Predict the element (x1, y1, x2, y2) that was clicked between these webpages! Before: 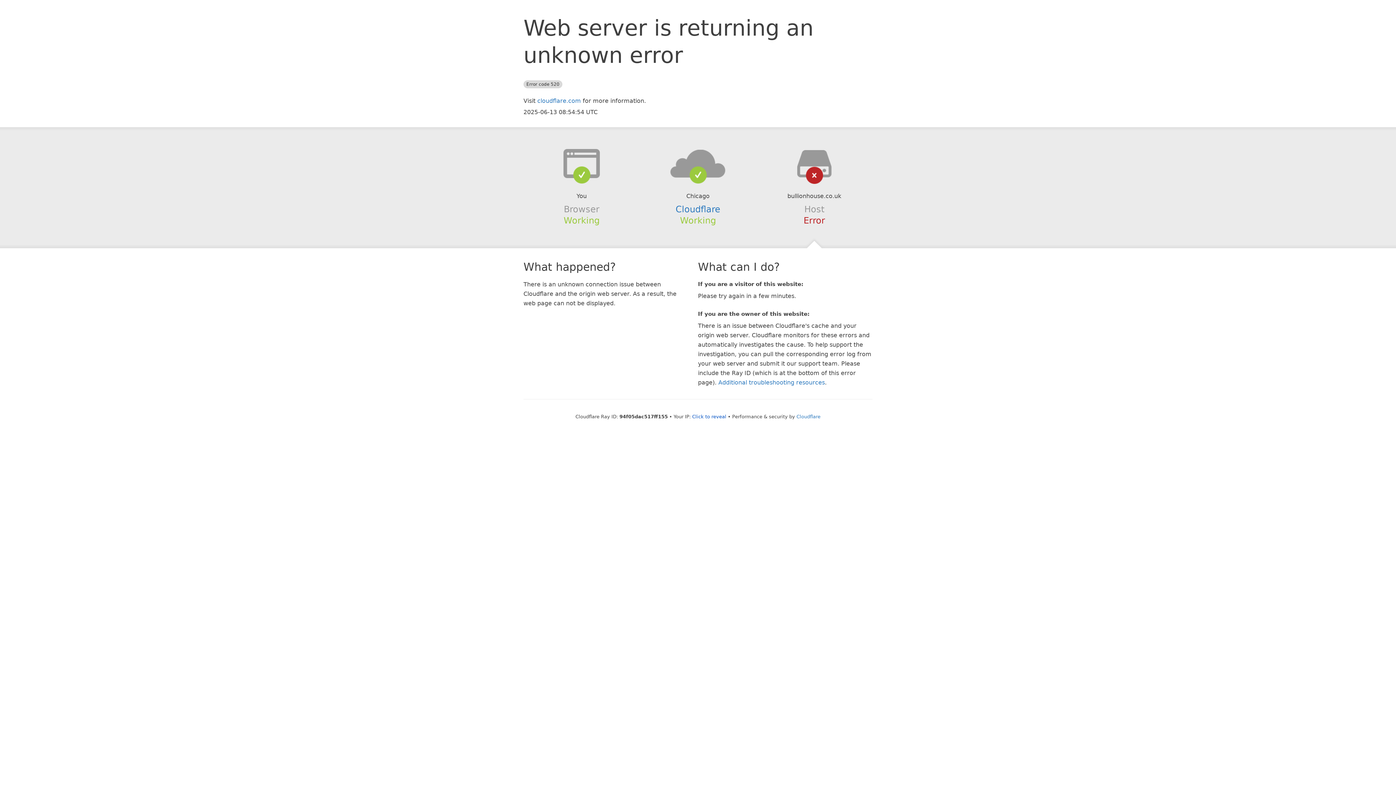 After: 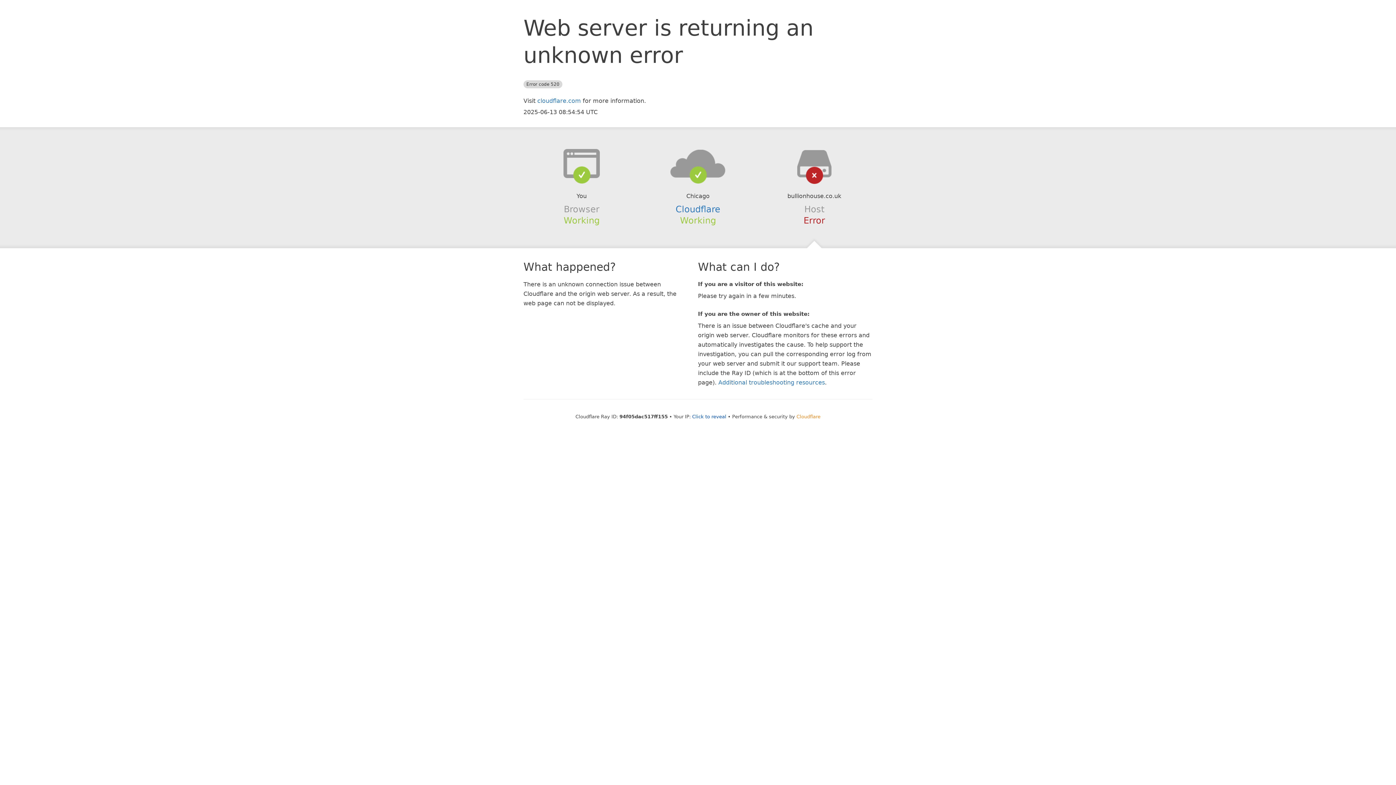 Action: label: Cloudflare bbox: (796, 414, 820, 419)